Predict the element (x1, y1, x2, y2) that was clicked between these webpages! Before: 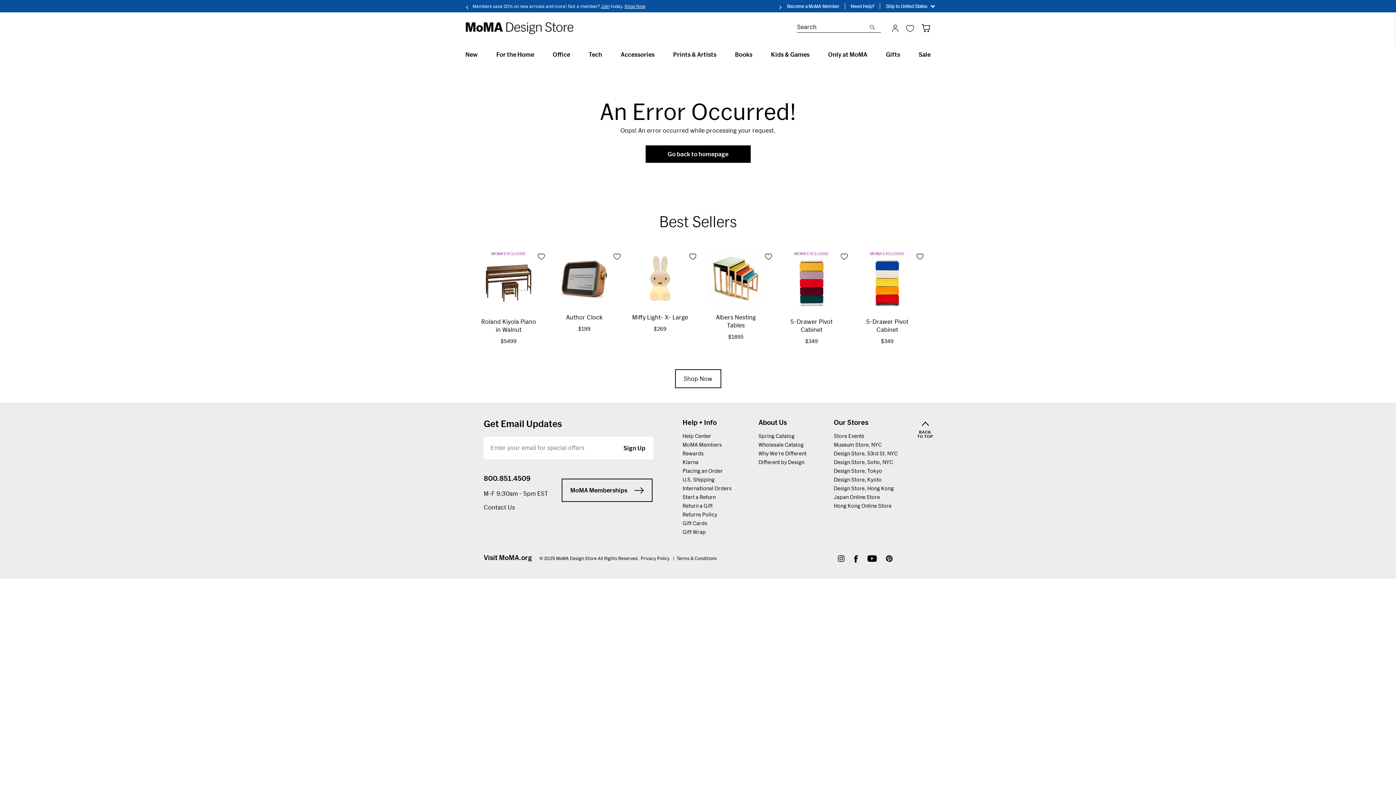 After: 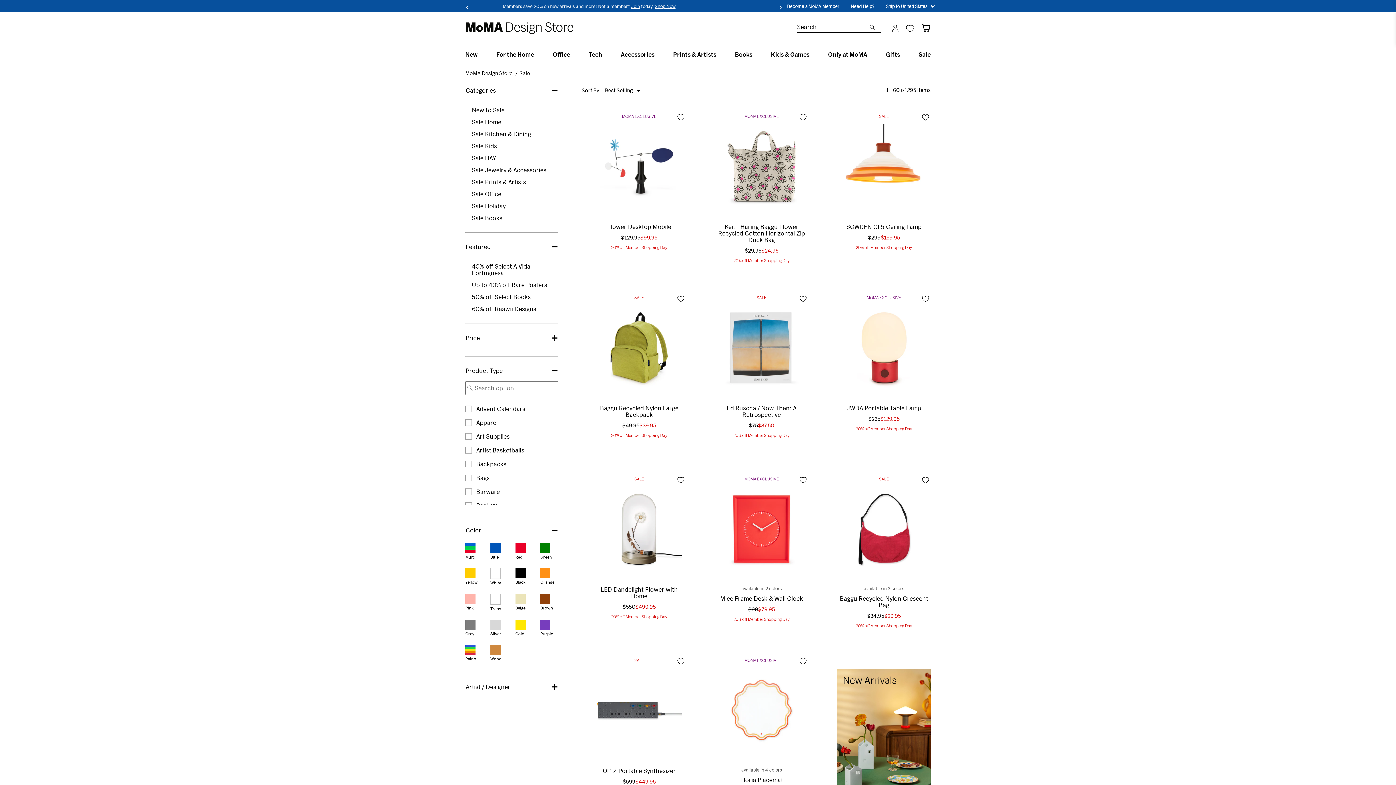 Action: label: Sale bbox: (918, 50, 930, 57)